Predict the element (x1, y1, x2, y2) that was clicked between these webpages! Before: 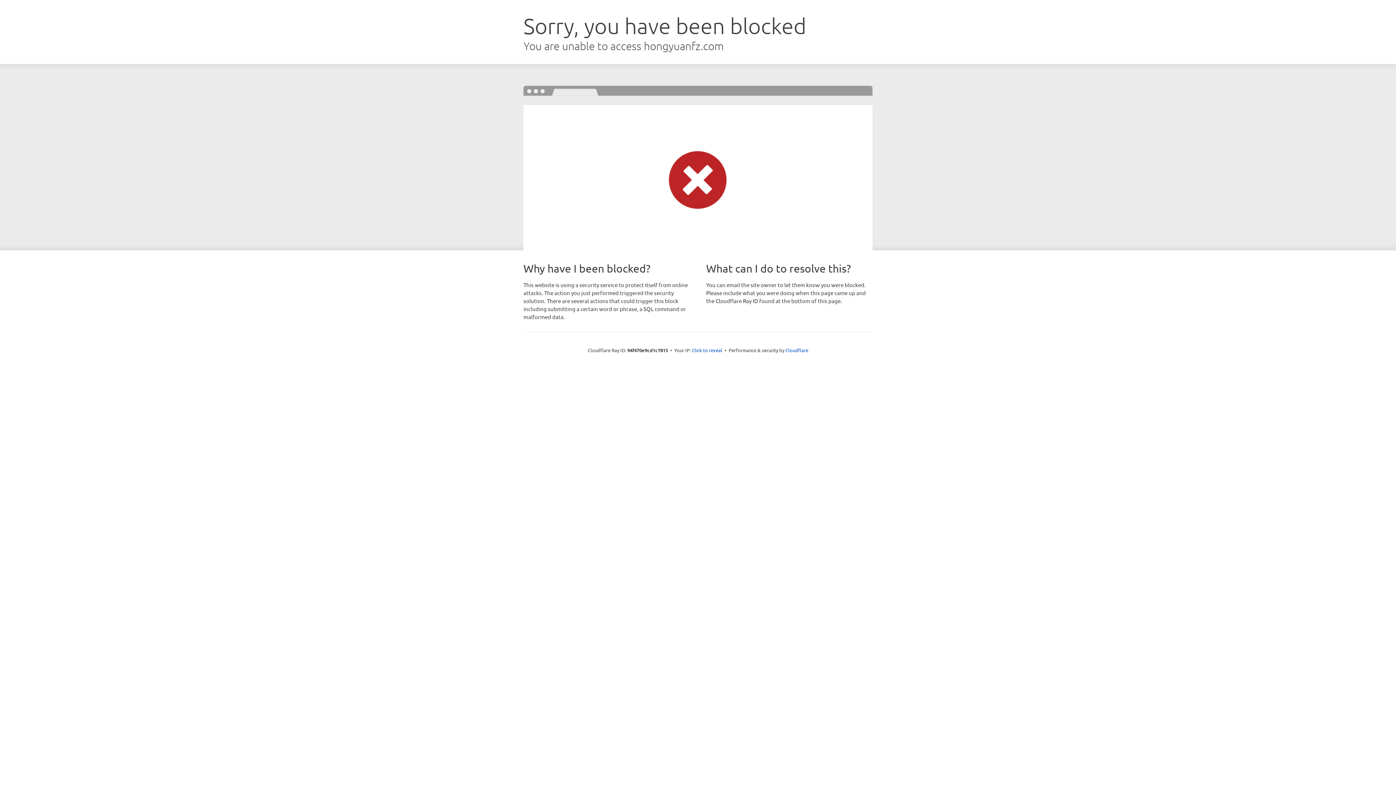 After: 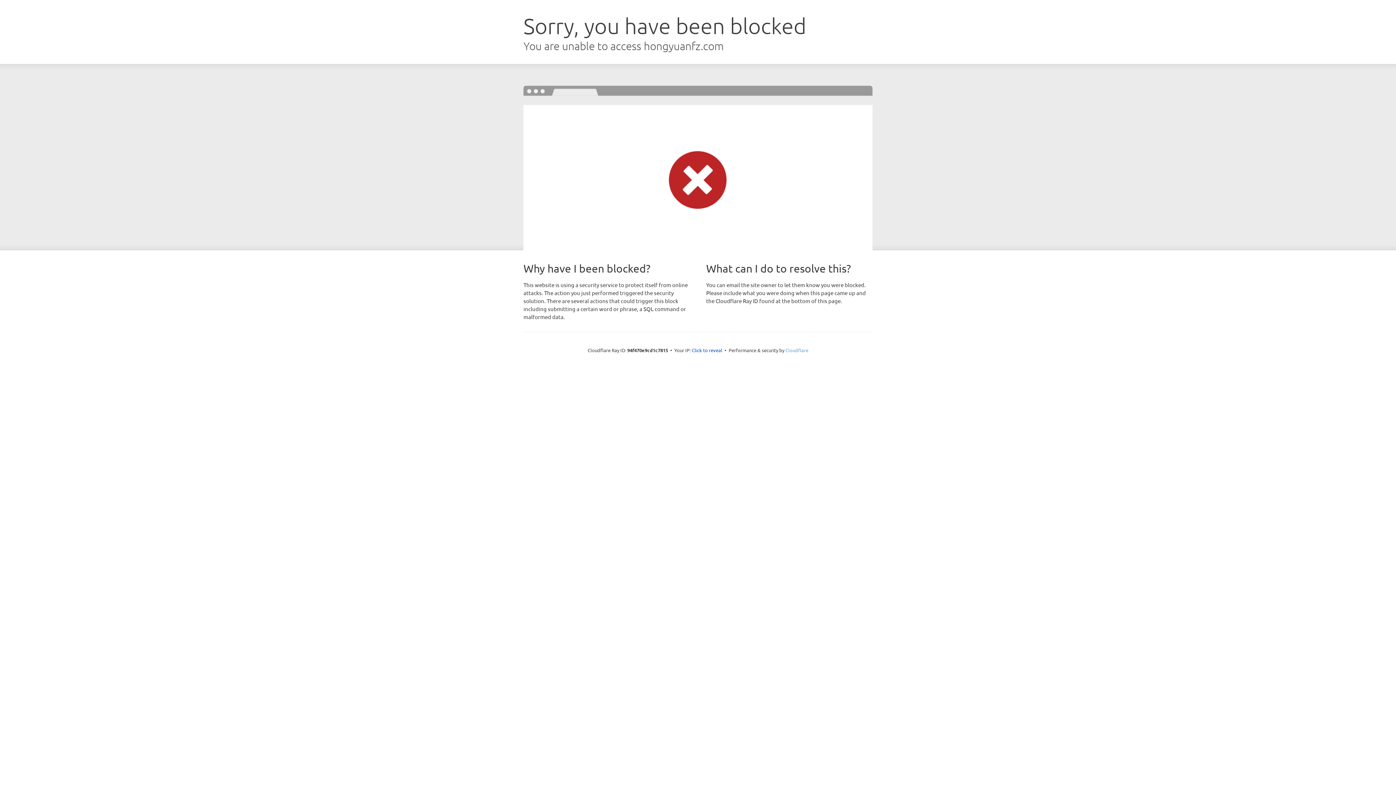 Action: label: Cloudflare bbox: (785, 347, 808, 353)